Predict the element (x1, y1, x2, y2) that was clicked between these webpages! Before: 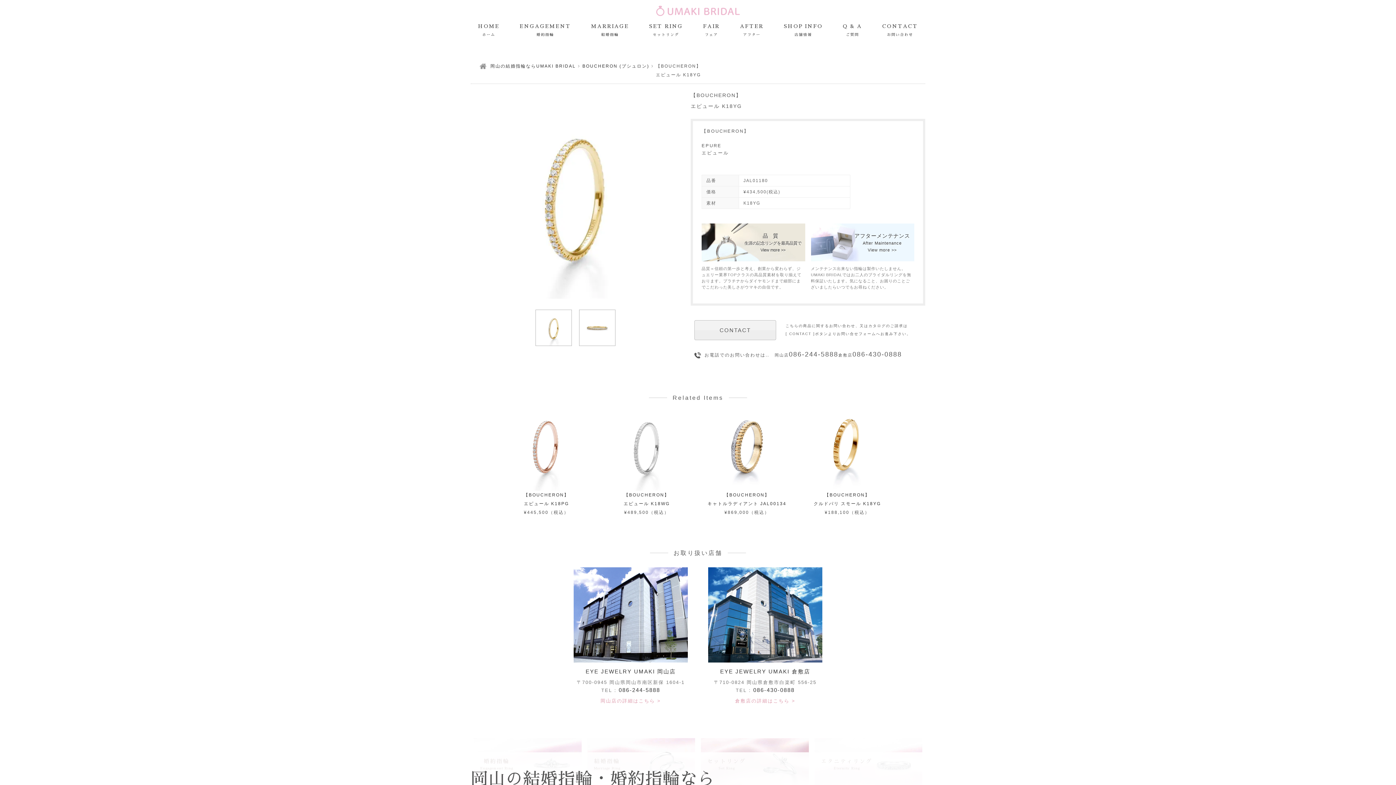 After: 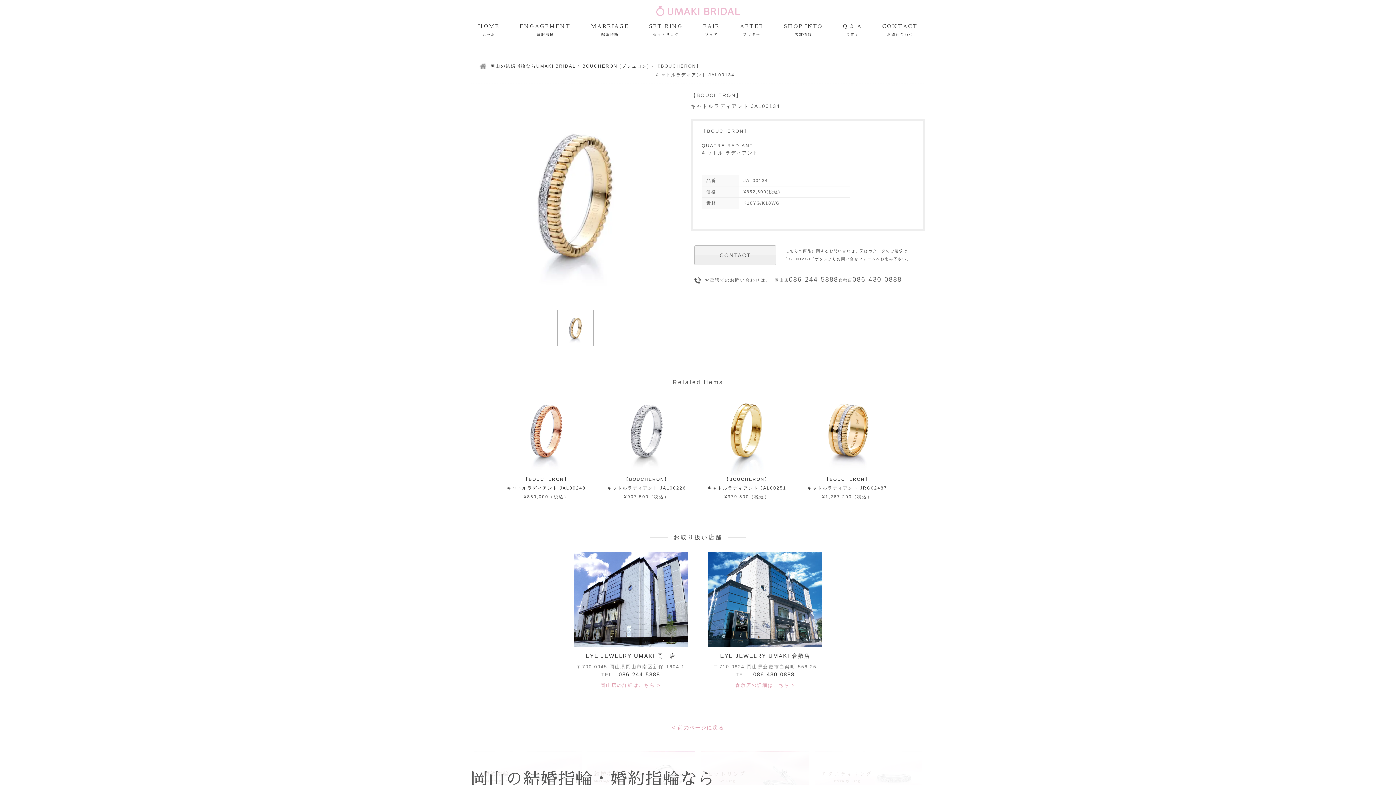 Action: bbox: (702, 403, 791, 506) label:  【BOUCHERON】
キャトルラディアント JAL00134